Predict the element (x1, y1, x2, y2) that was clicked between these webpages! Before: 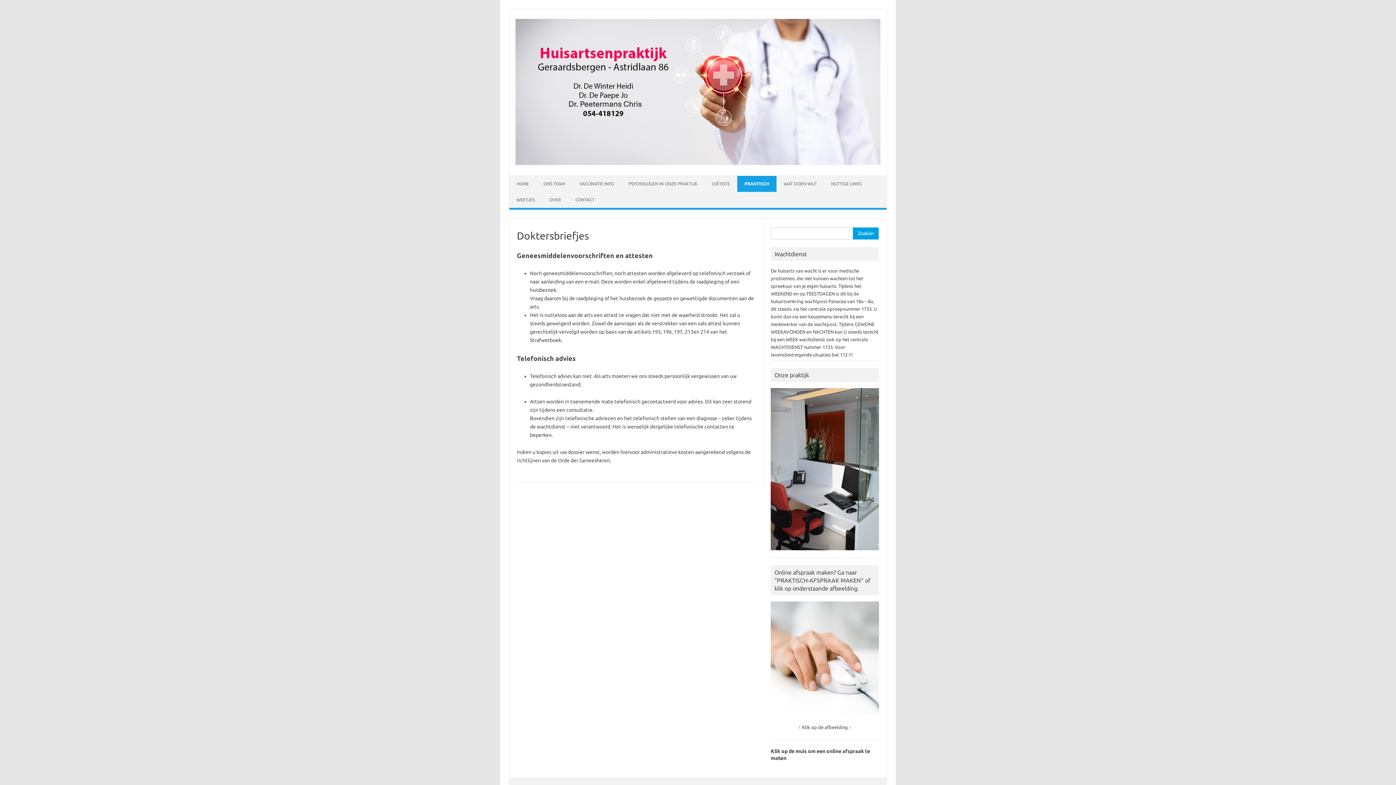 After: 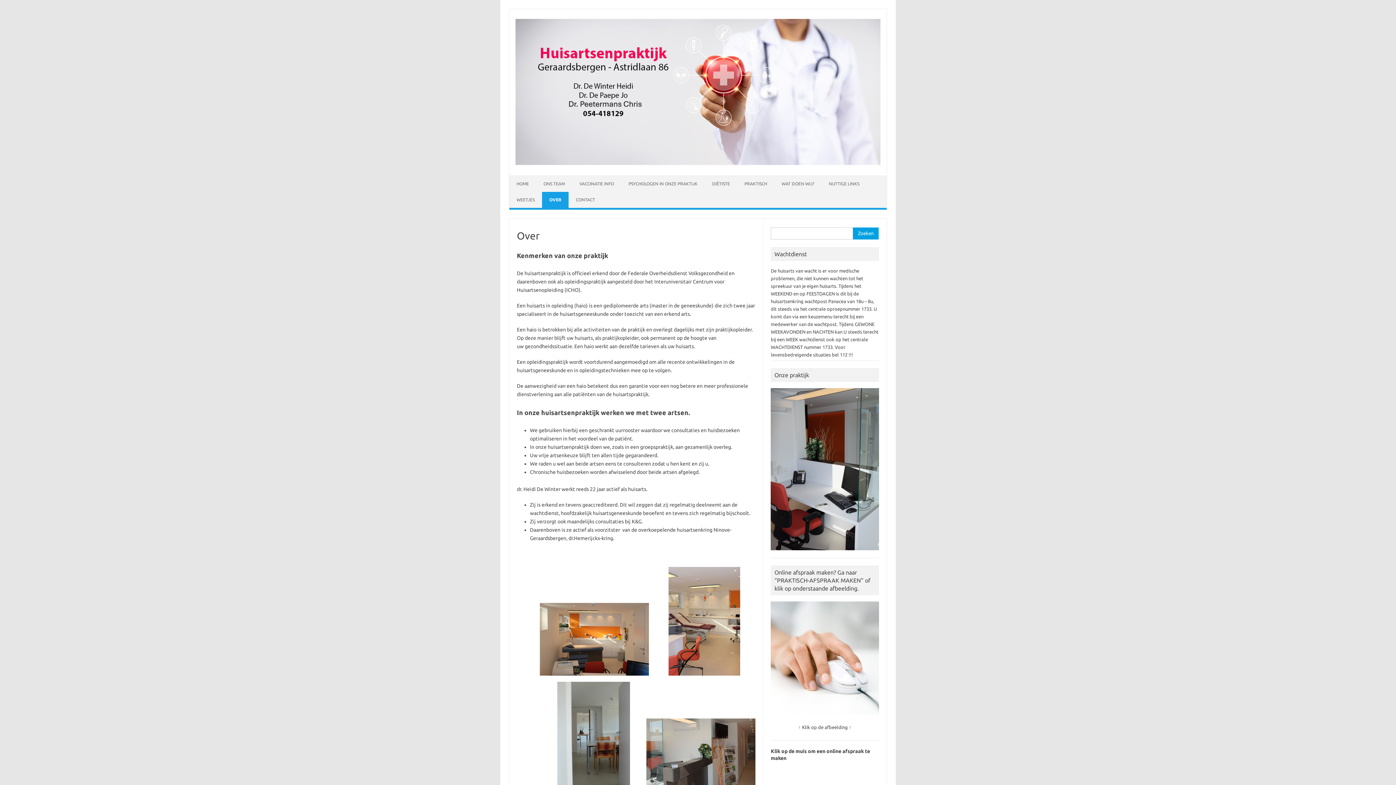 Action: label: OVER bbox: (542, 191, 568, 207)